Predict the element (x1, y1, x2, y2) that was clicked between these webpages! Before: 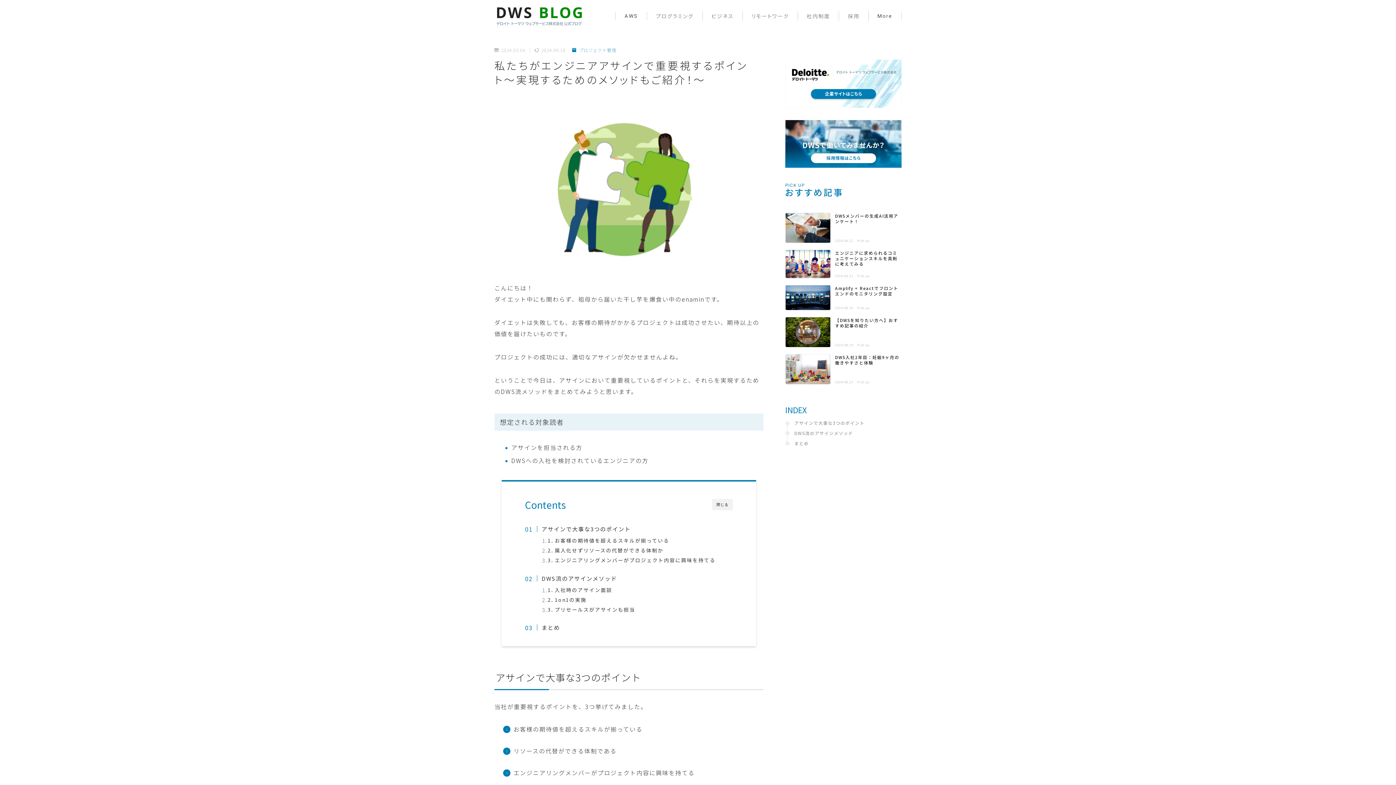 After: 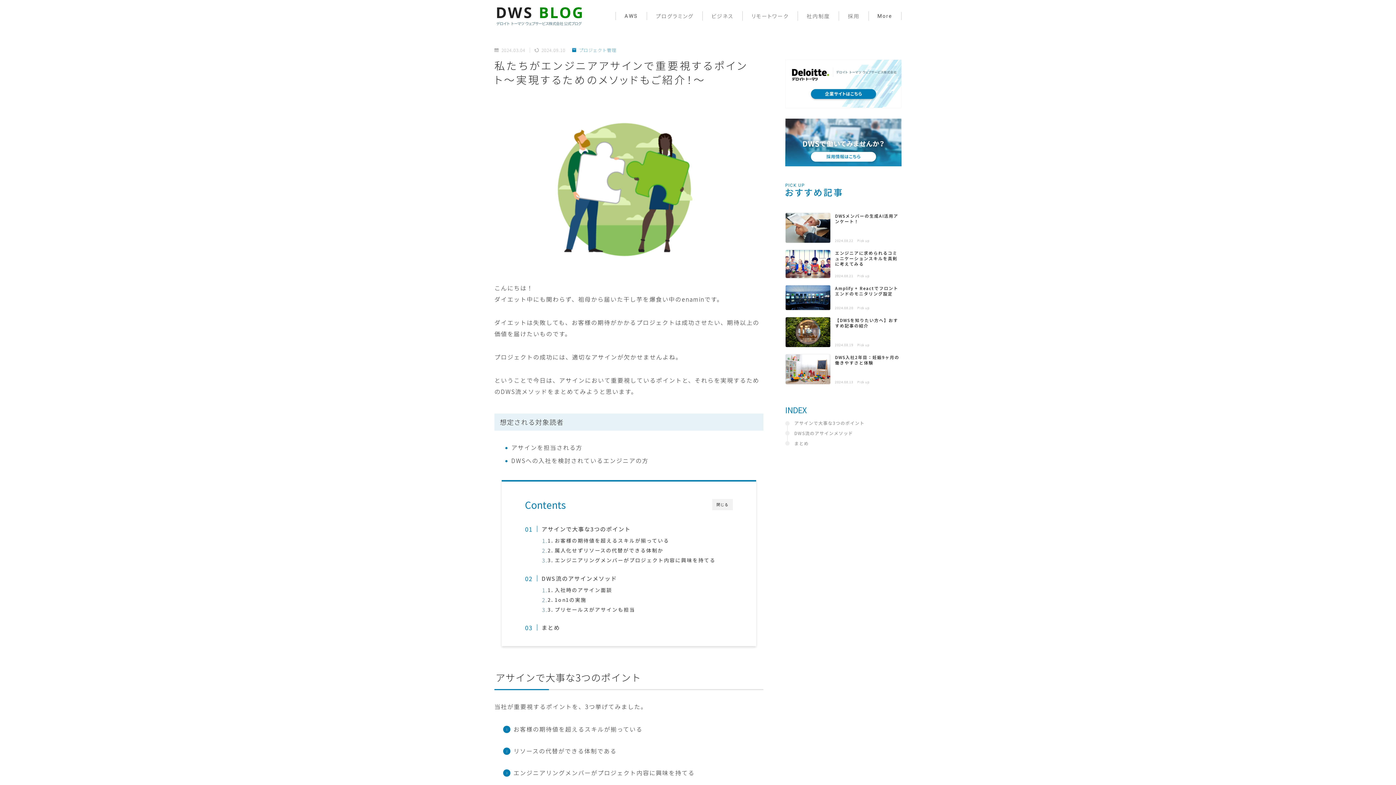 Action: bbox: (785, 119, 901, 168)